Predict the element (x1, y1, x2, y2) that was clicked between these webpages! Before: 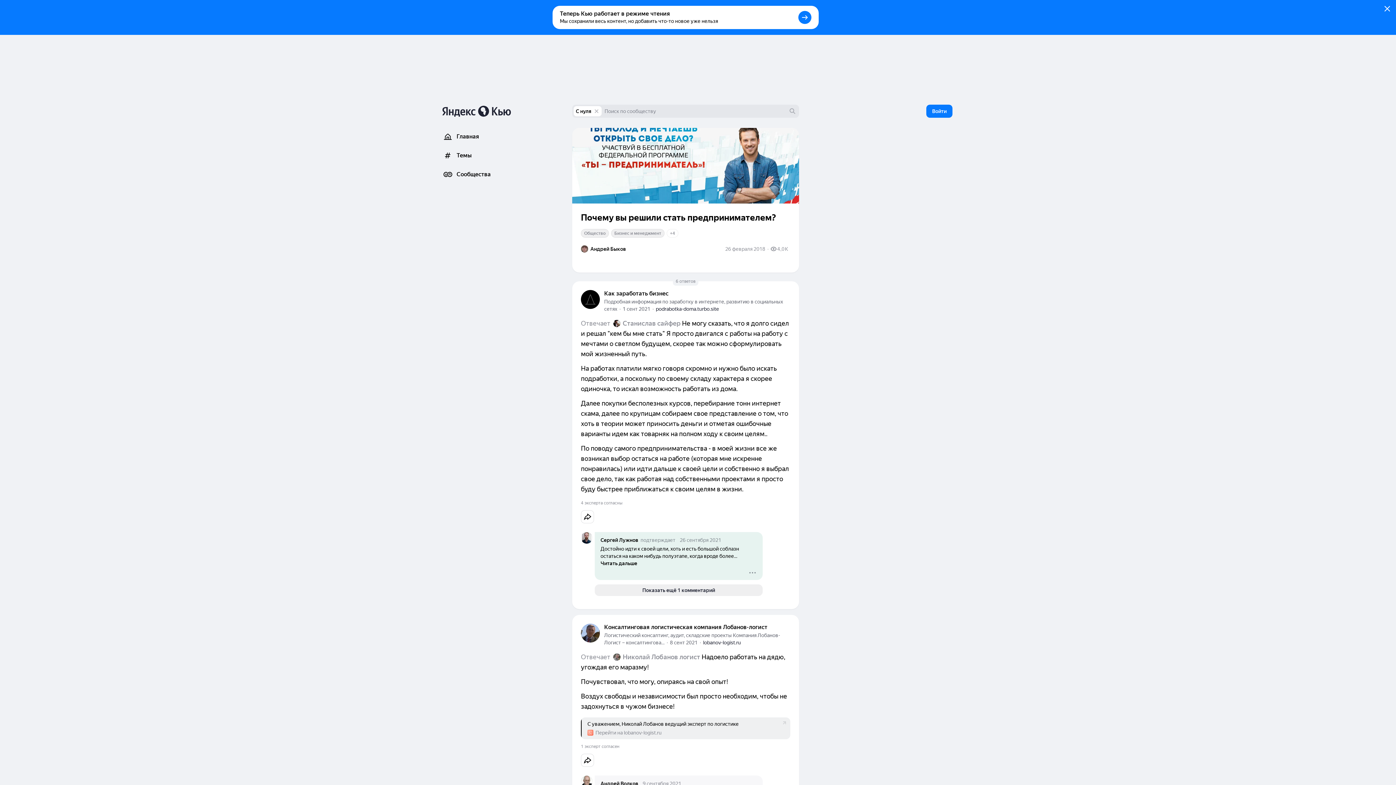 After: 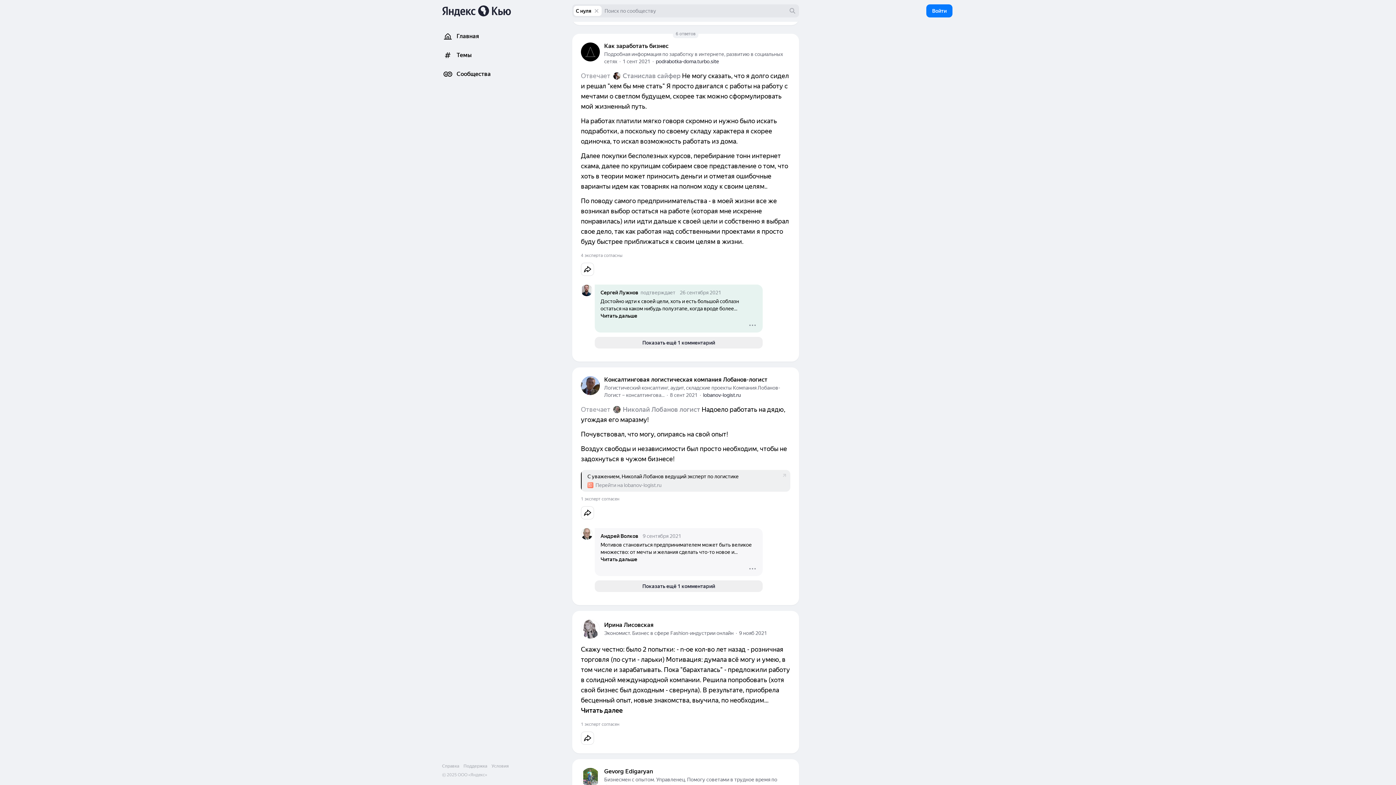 Action: bbox: (673, 277, 698, 285) label: 6 ответов